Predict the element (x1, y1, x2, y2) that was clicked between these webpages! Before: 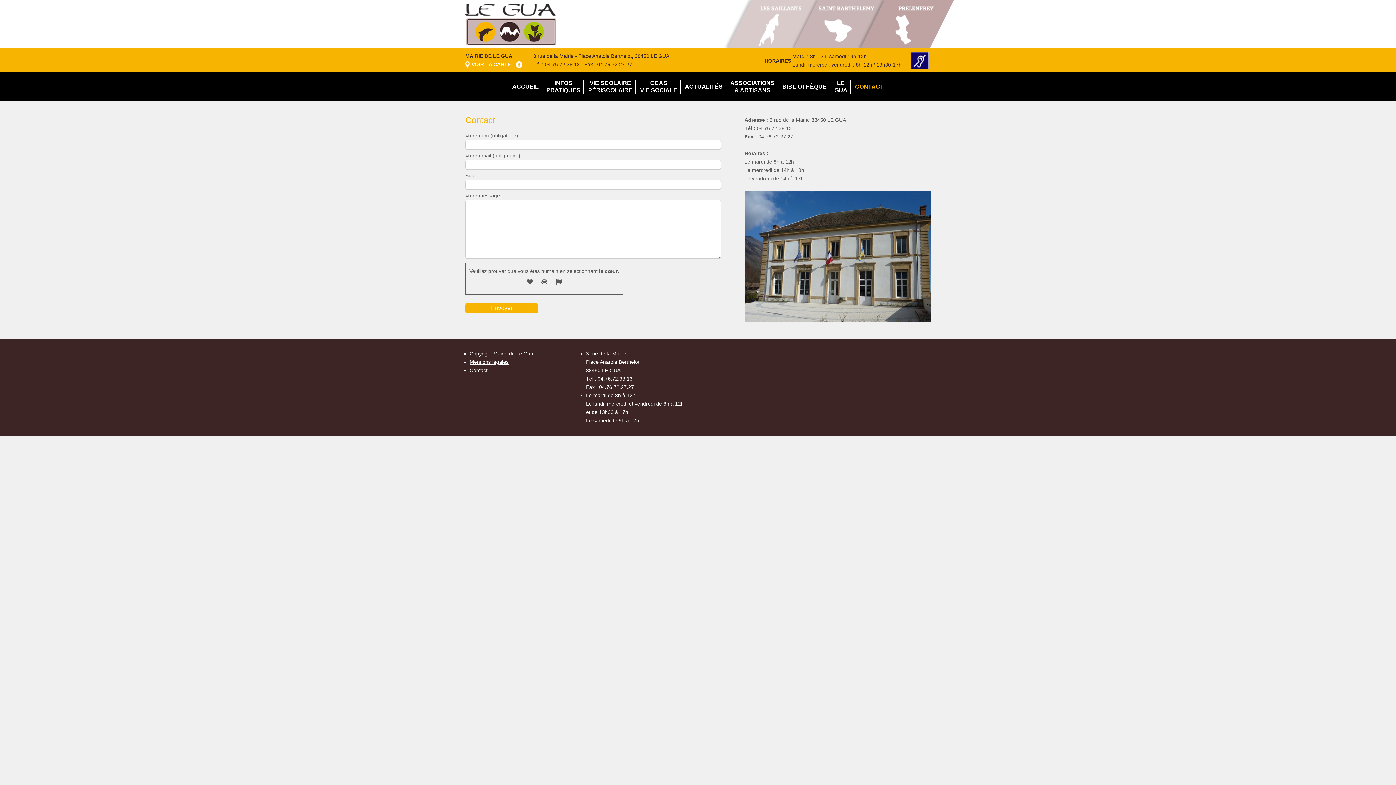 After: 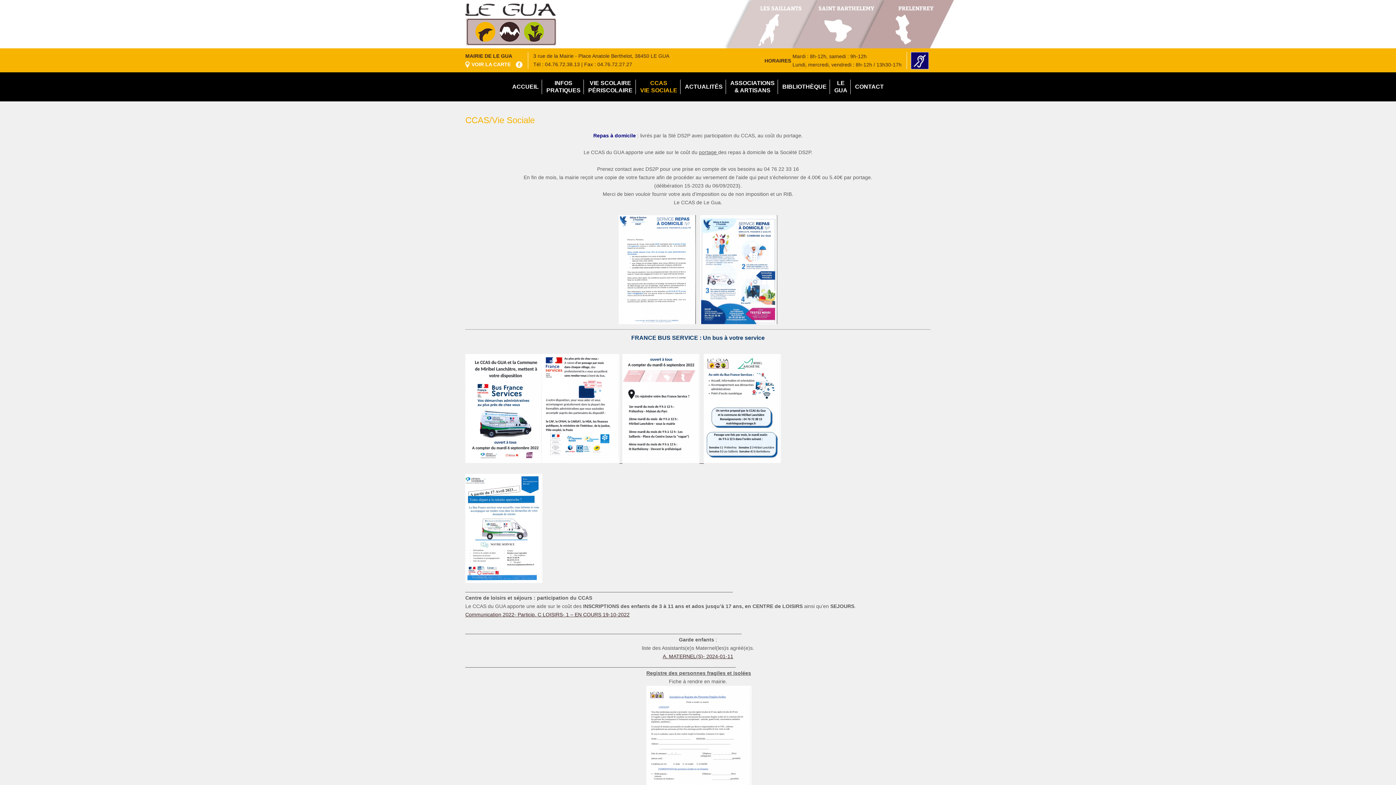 Action: label: CCASVIE SOCIALE bbox: (640, 79, 677, 94)